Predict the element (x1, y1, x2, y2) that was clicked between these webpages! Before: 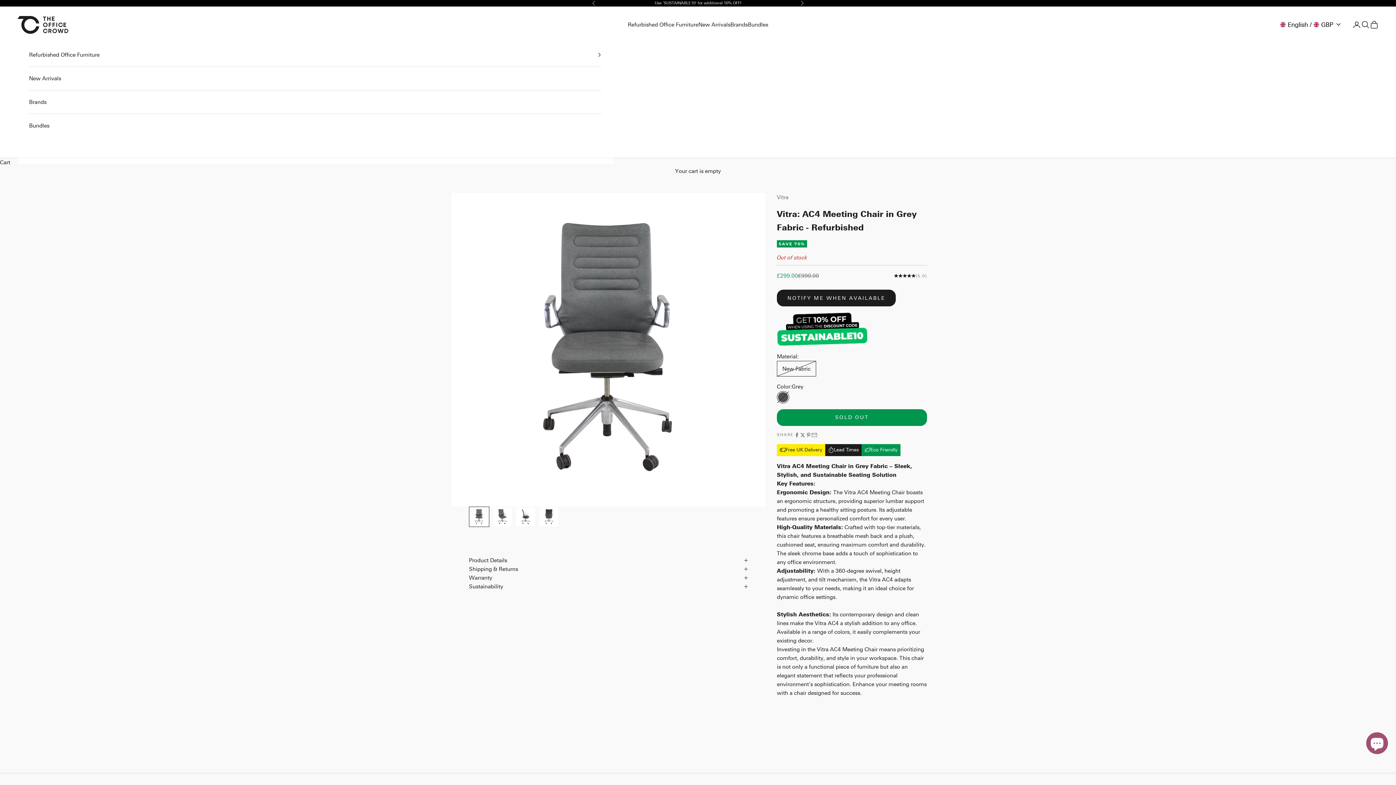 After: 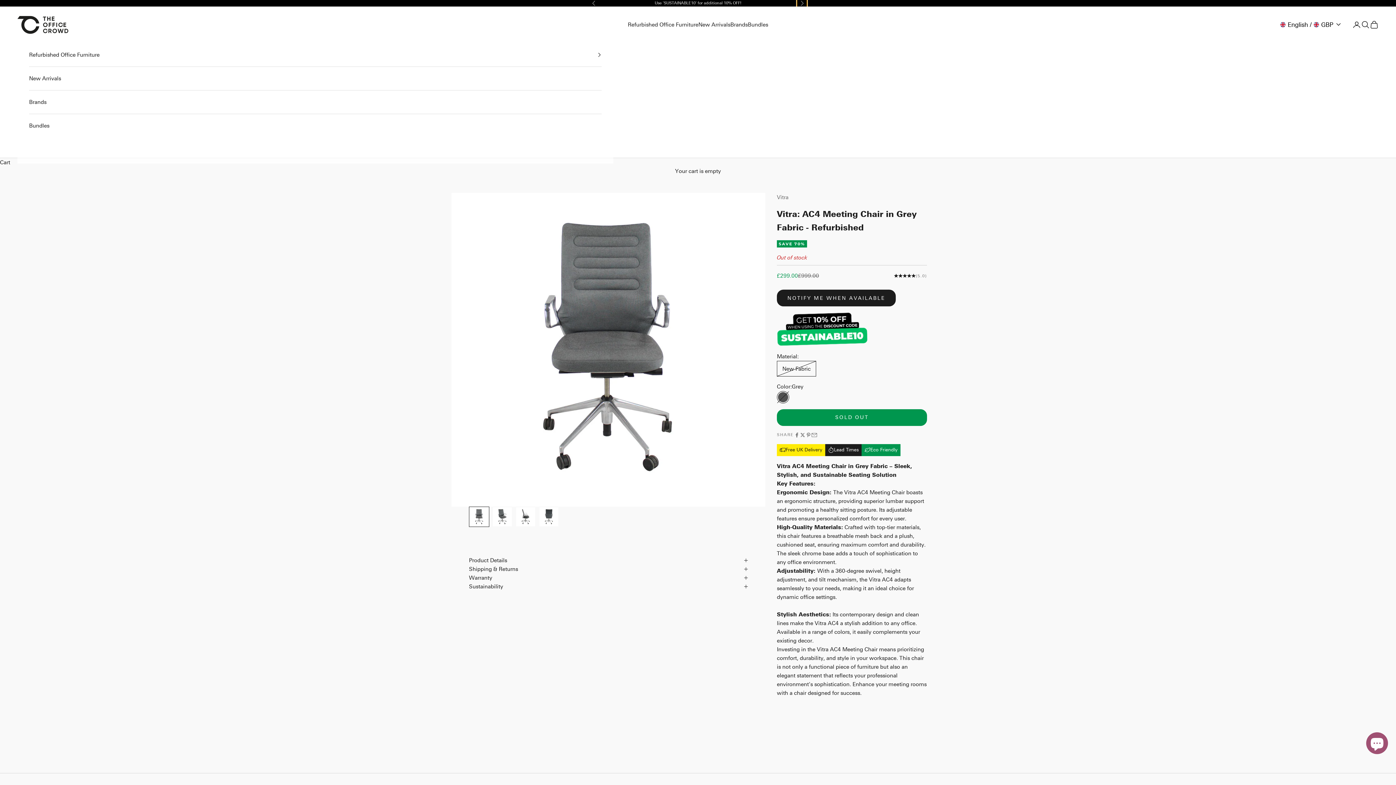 Action: bbox: (800, 0, 804, 6) label: Next